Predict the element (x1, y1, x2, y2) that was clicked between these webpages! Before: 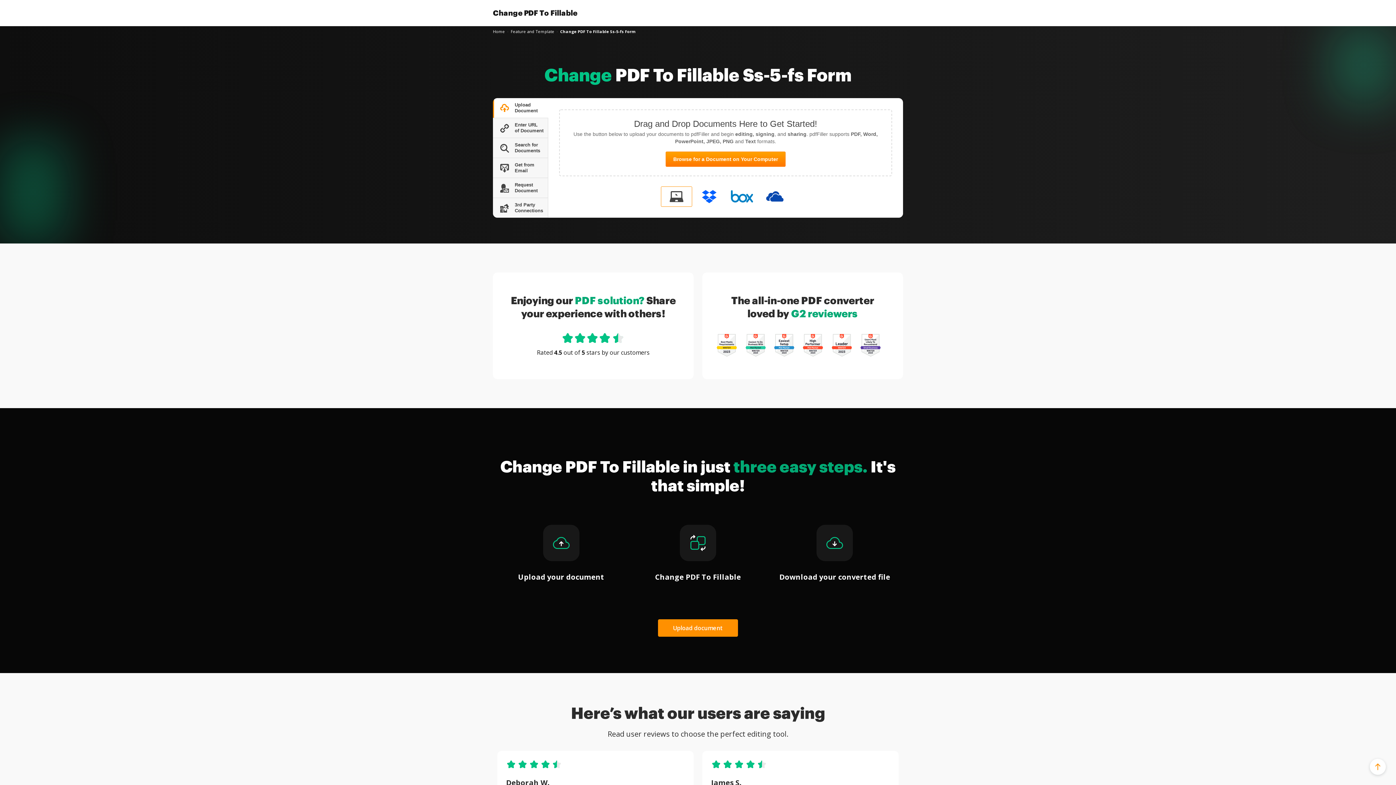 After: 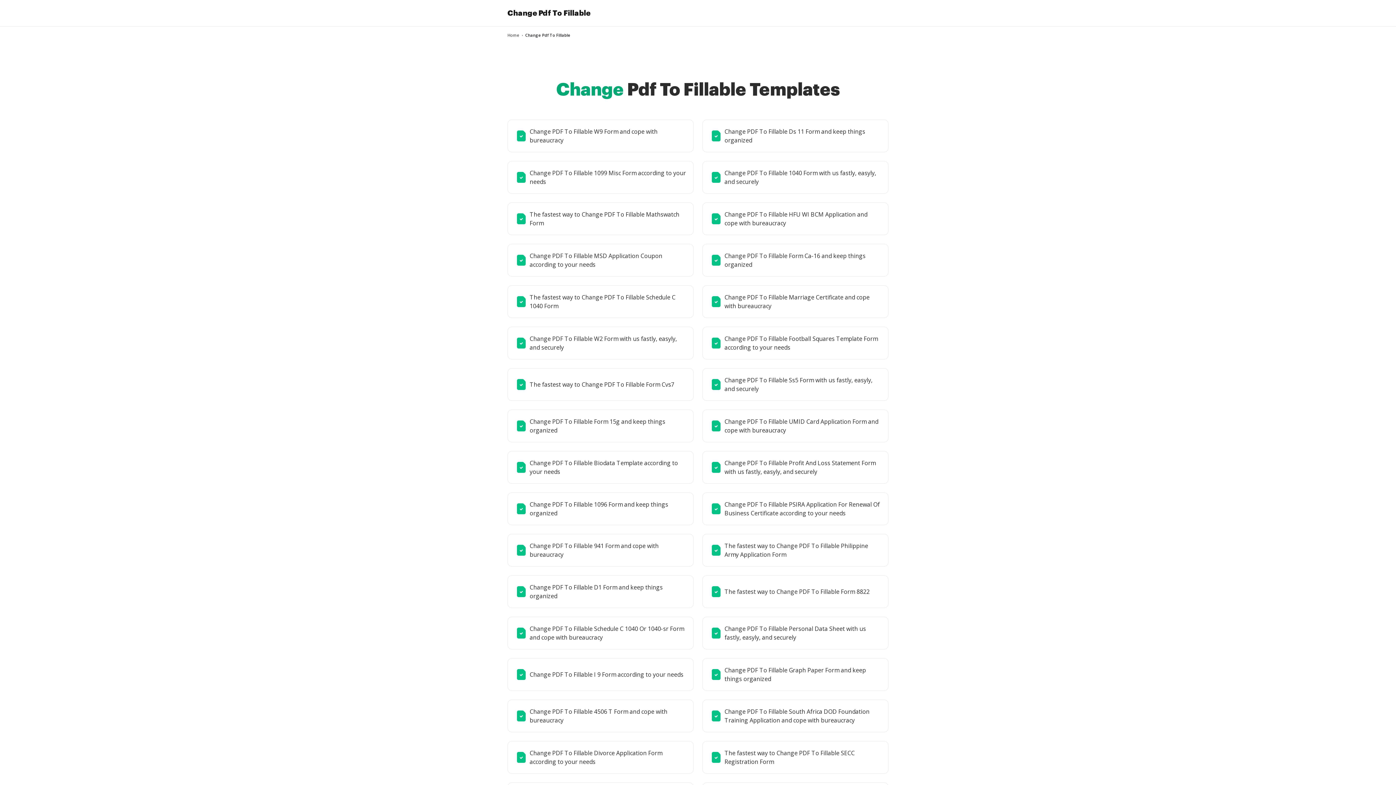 Action: label: Feature and Template bbox: (510, 28, 554, 34)